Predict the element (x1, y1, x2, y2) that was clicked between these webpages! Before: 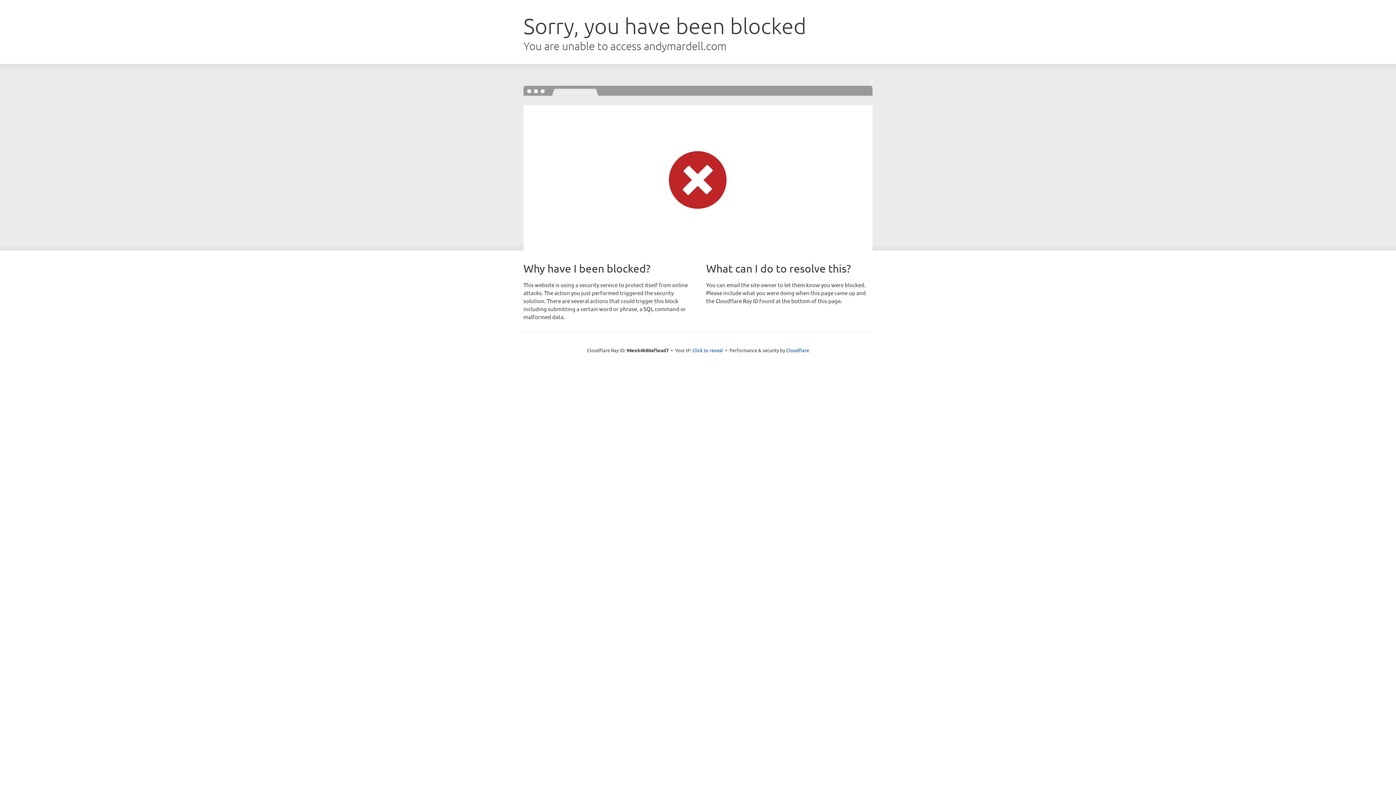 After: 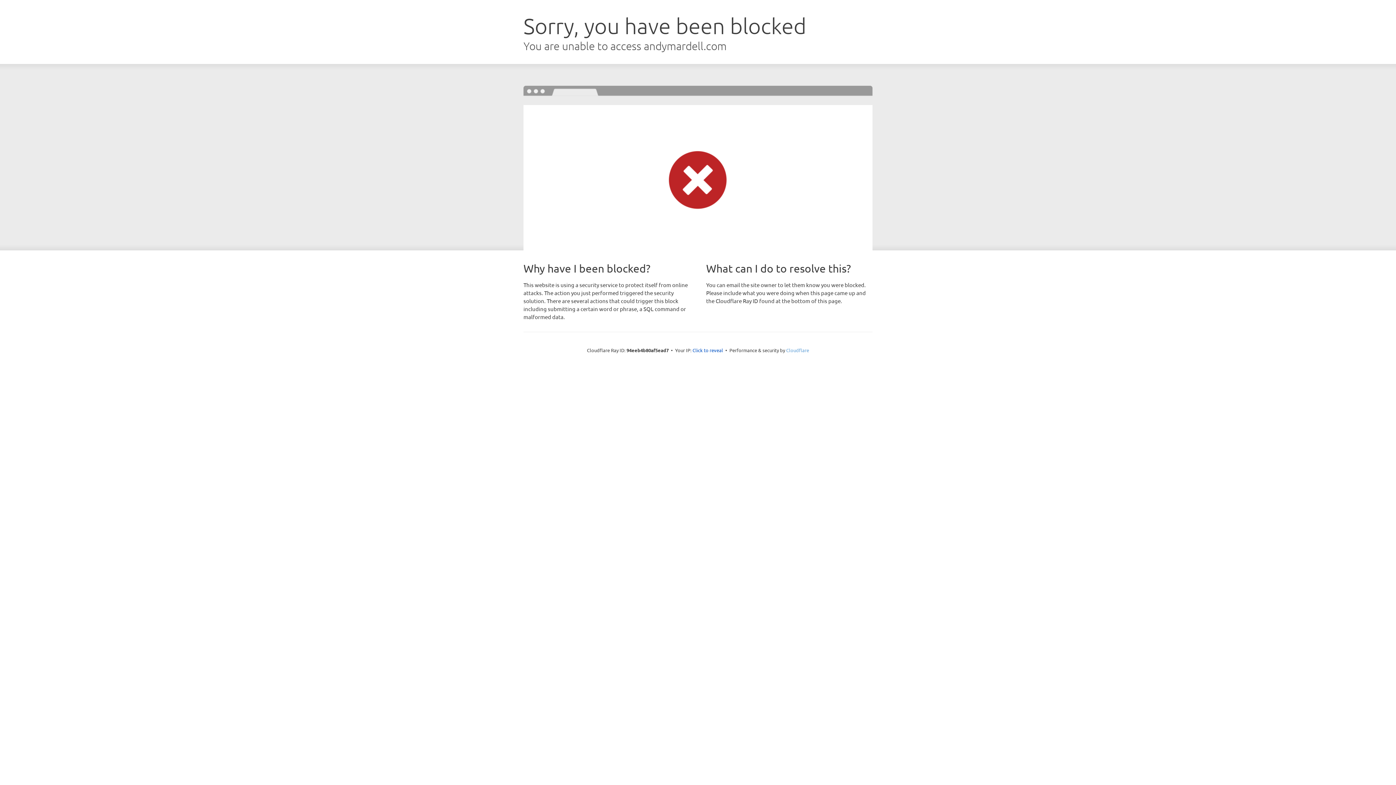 Action: label: Cloudflare bbox: (786, 347, 809, 353)